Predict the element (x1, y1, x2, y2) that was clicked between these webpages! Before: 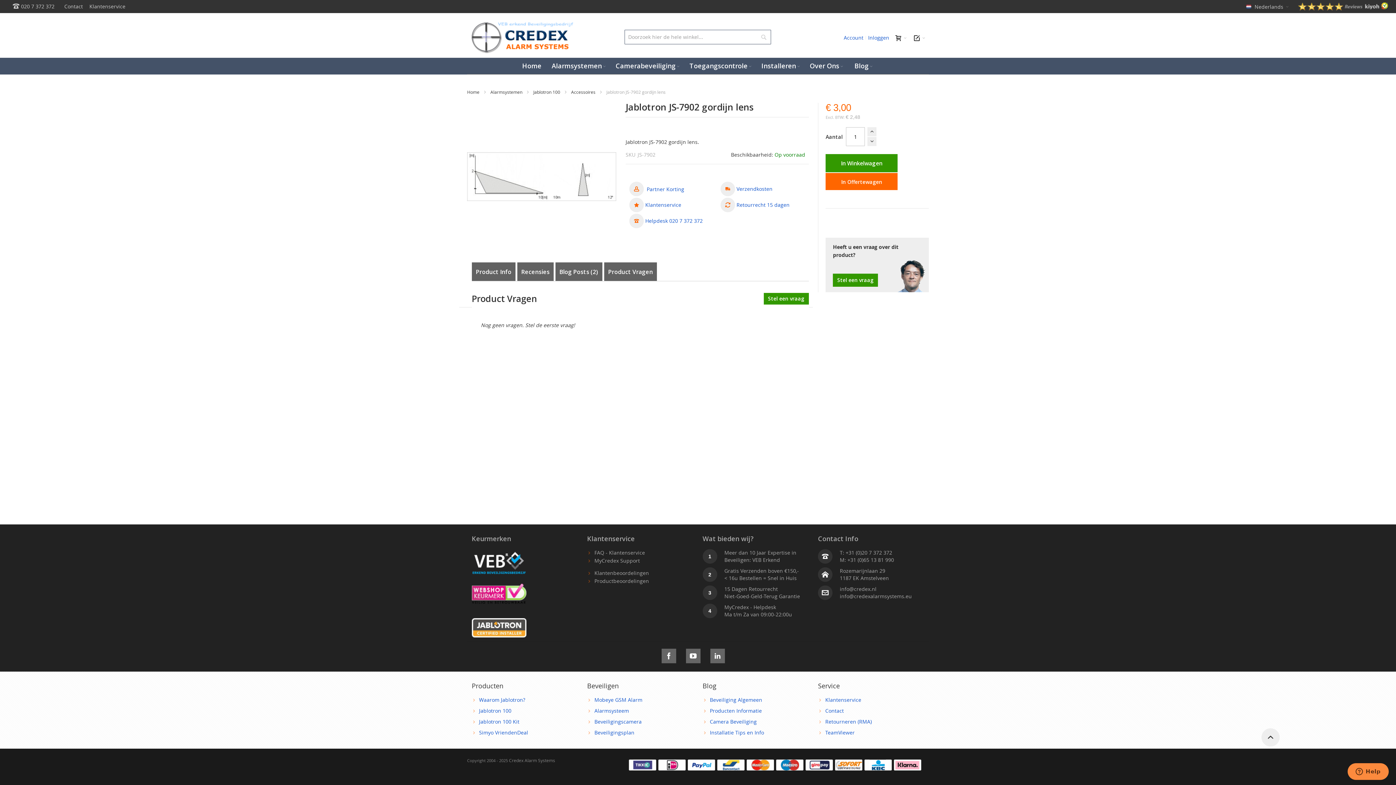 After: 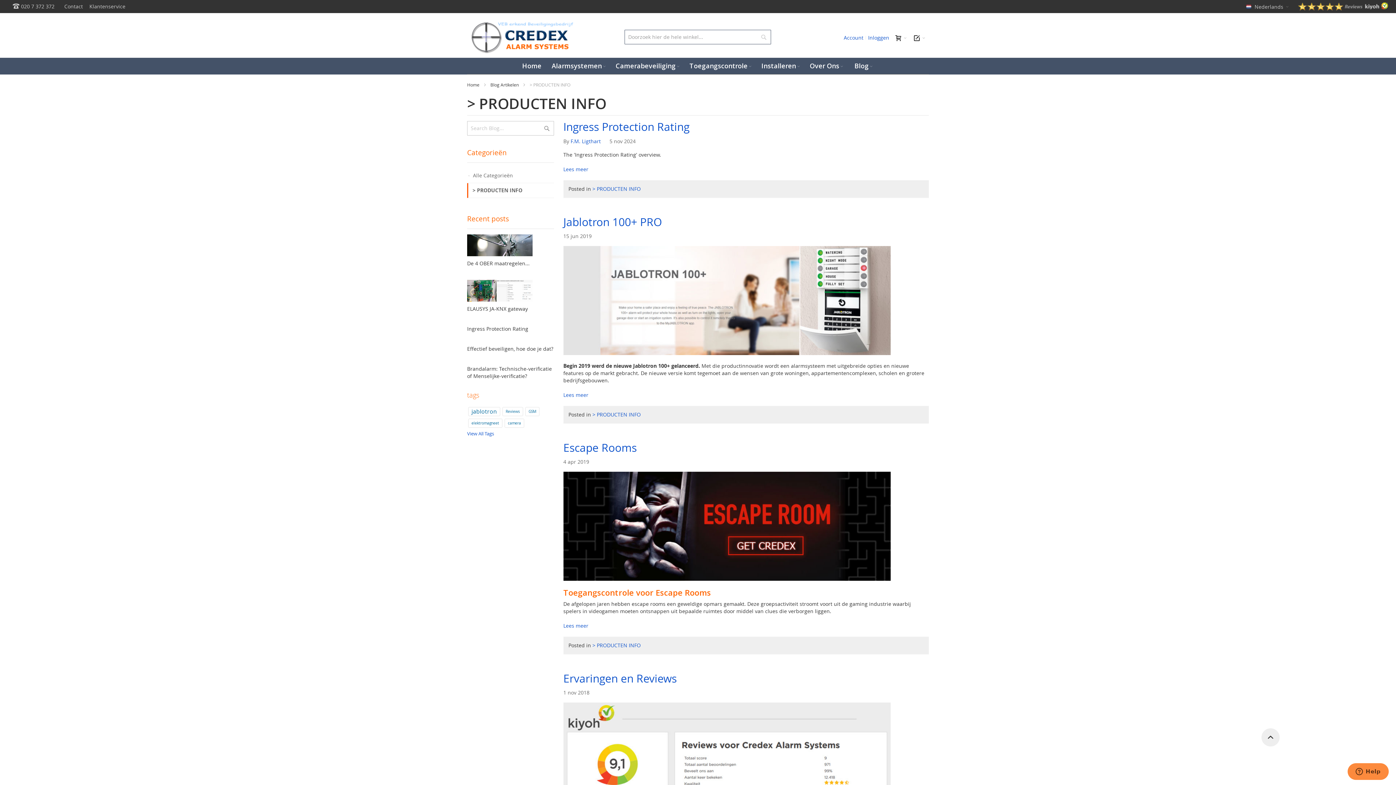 Action: label: Producten Informatie bbox: (710, 707, 762, 714)